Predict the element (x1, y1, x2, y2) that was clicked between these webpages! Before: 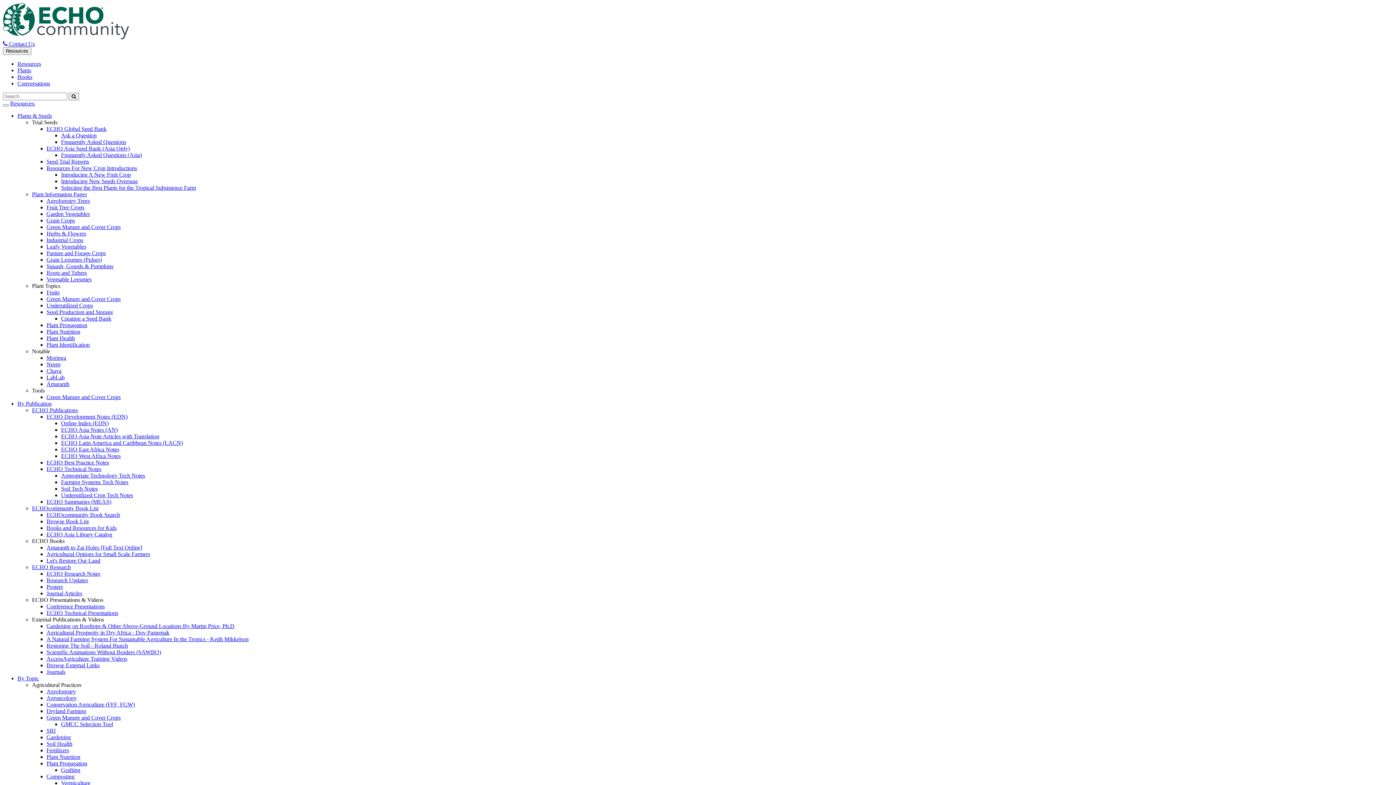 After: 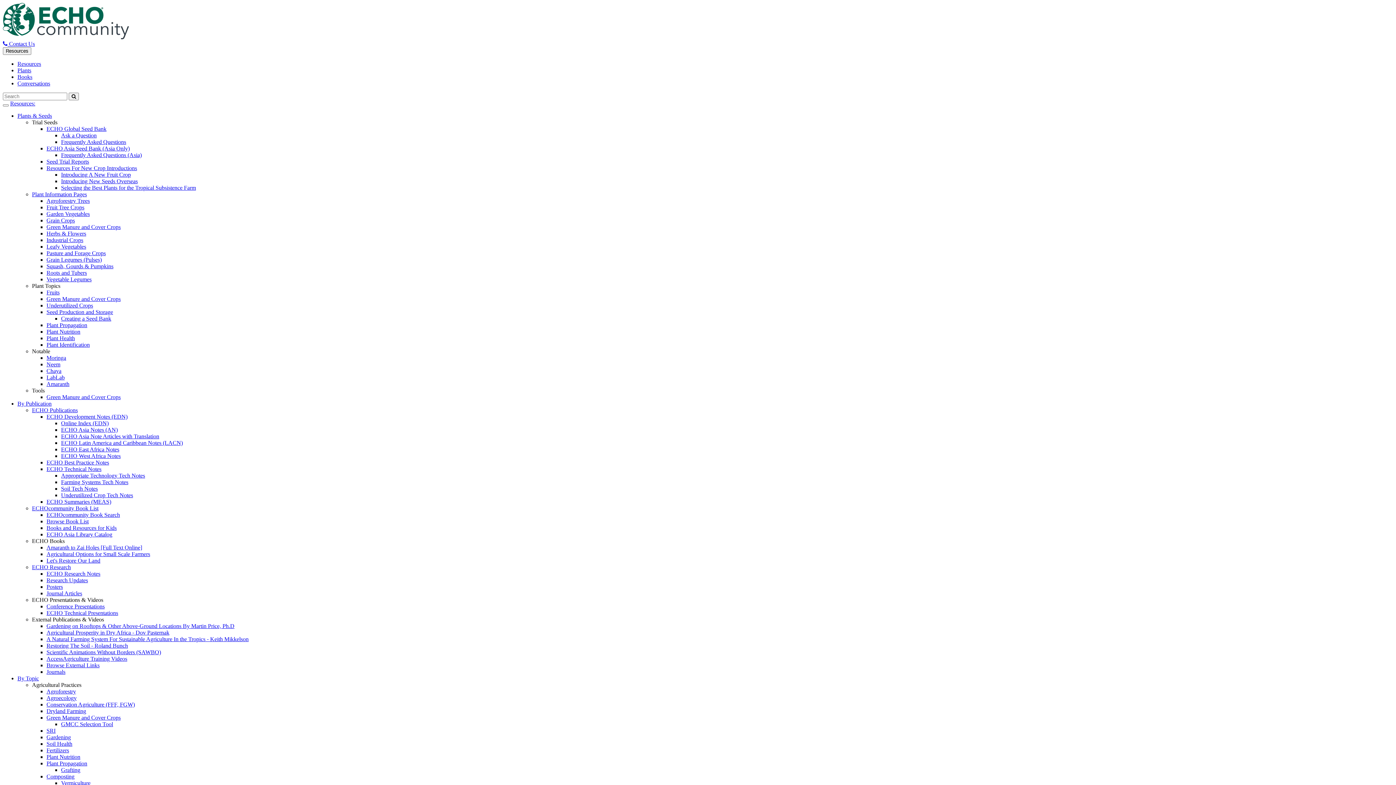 Action: label: LabLab bbox: (46, 374, 64, 380)